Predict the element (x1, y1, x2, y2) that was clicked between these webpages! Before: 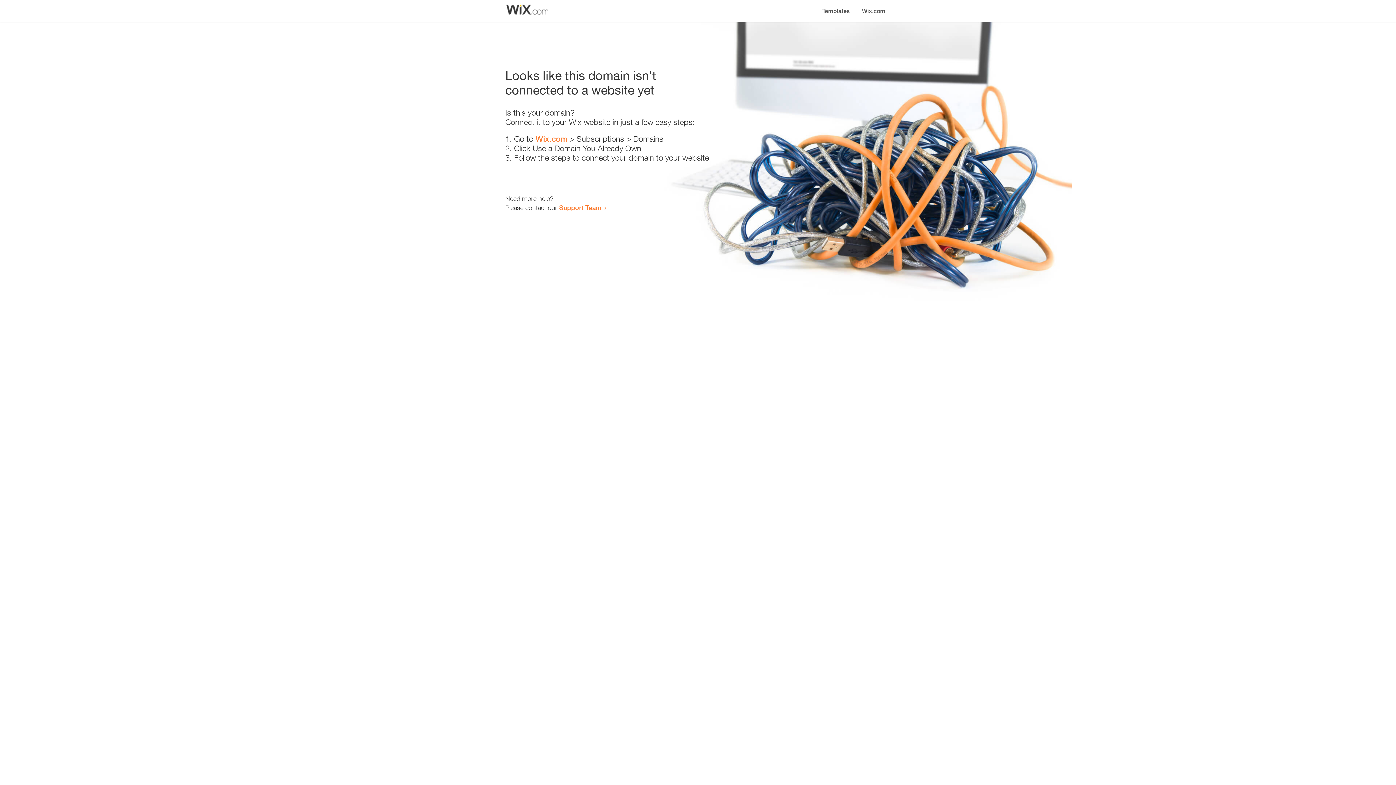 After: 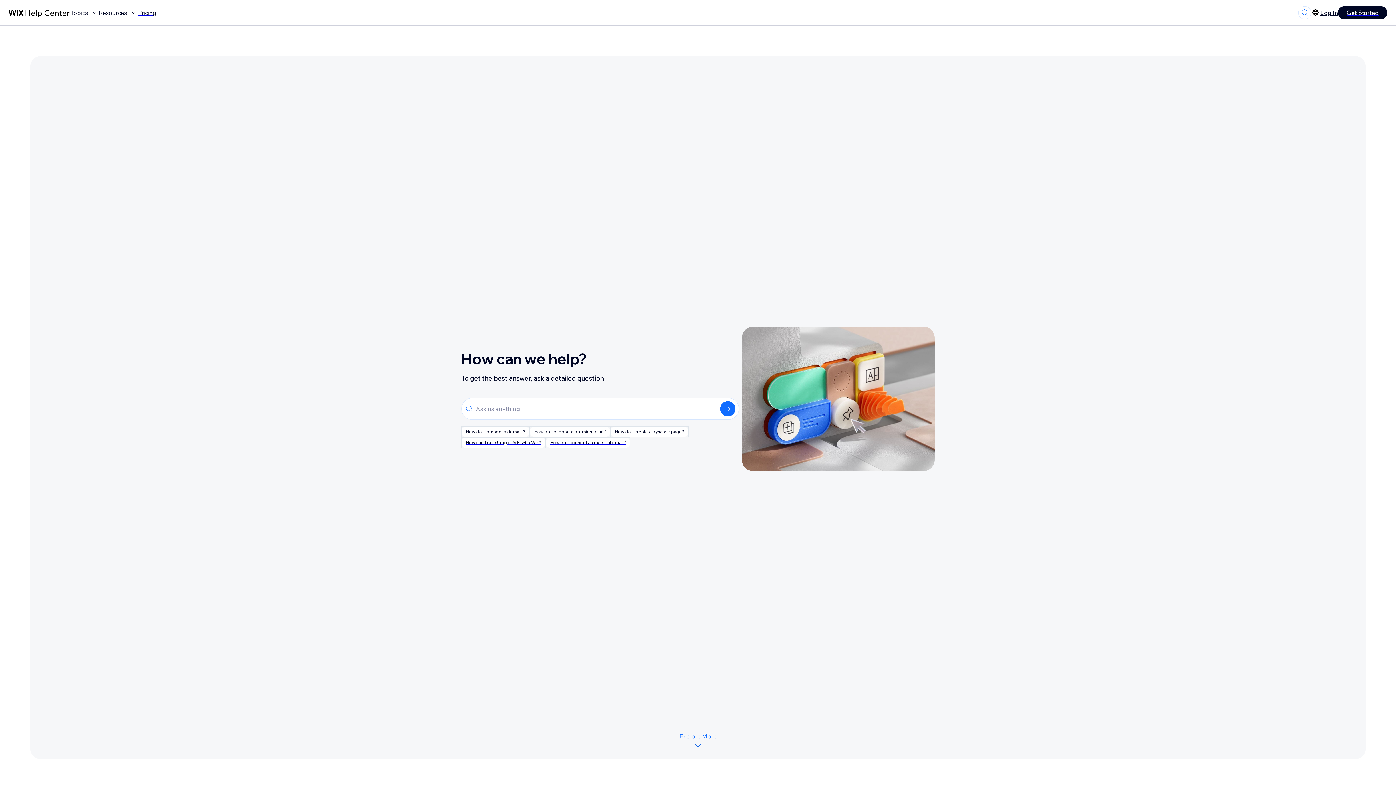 Action: label: Support Team bbox: (559, 203, 601, 211)